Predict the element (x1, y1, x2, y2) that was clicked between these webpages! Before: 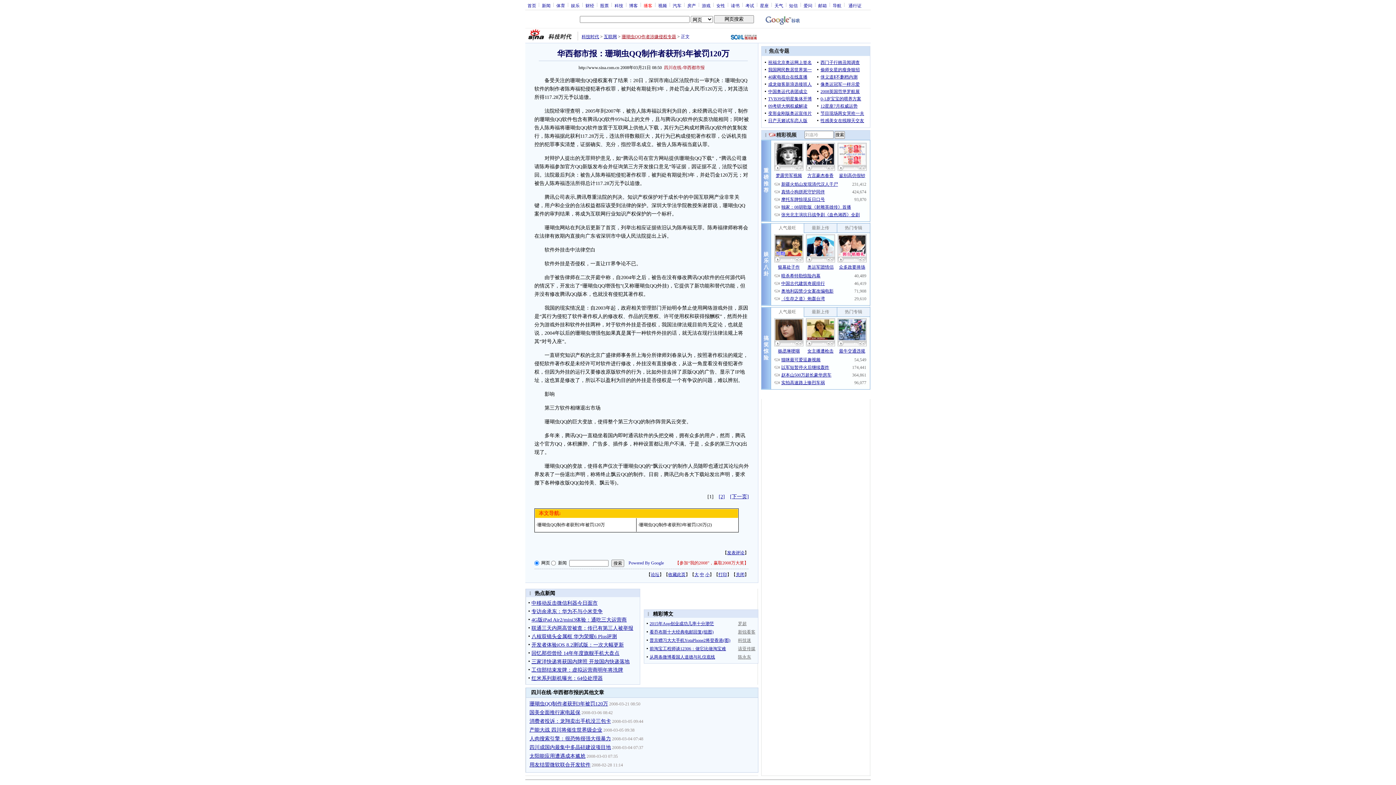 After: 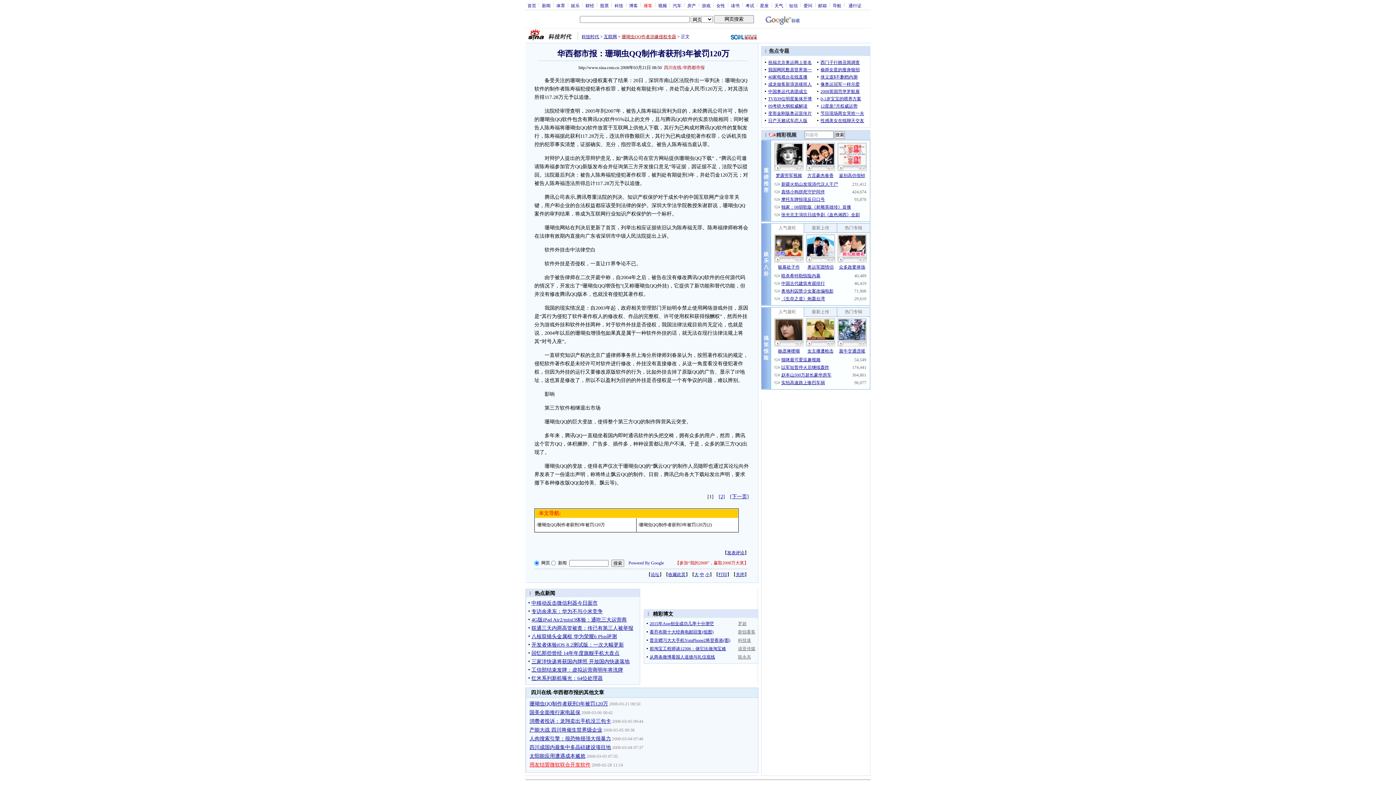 Action: label: 用友结盟微软联合开发软件 bbox: (529, 762, 590, 768)